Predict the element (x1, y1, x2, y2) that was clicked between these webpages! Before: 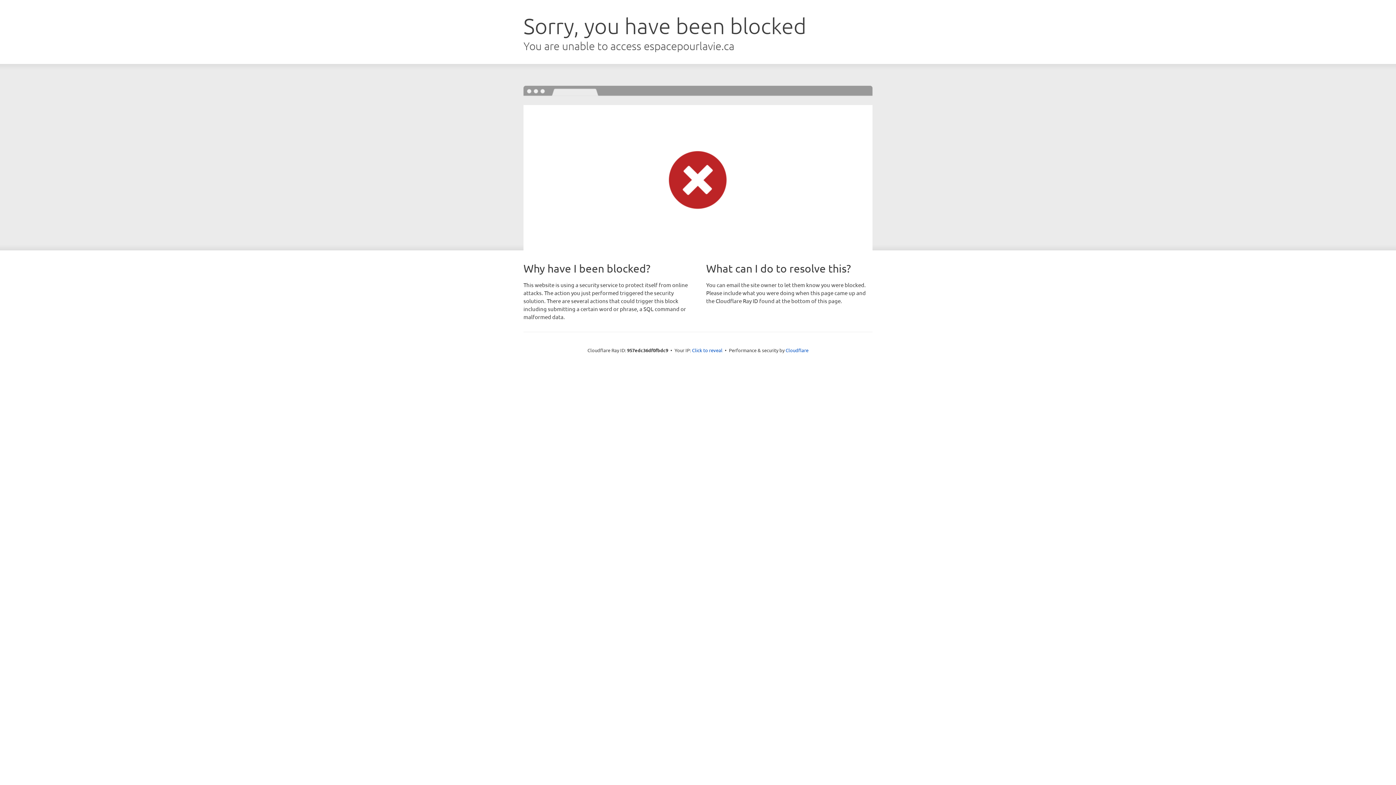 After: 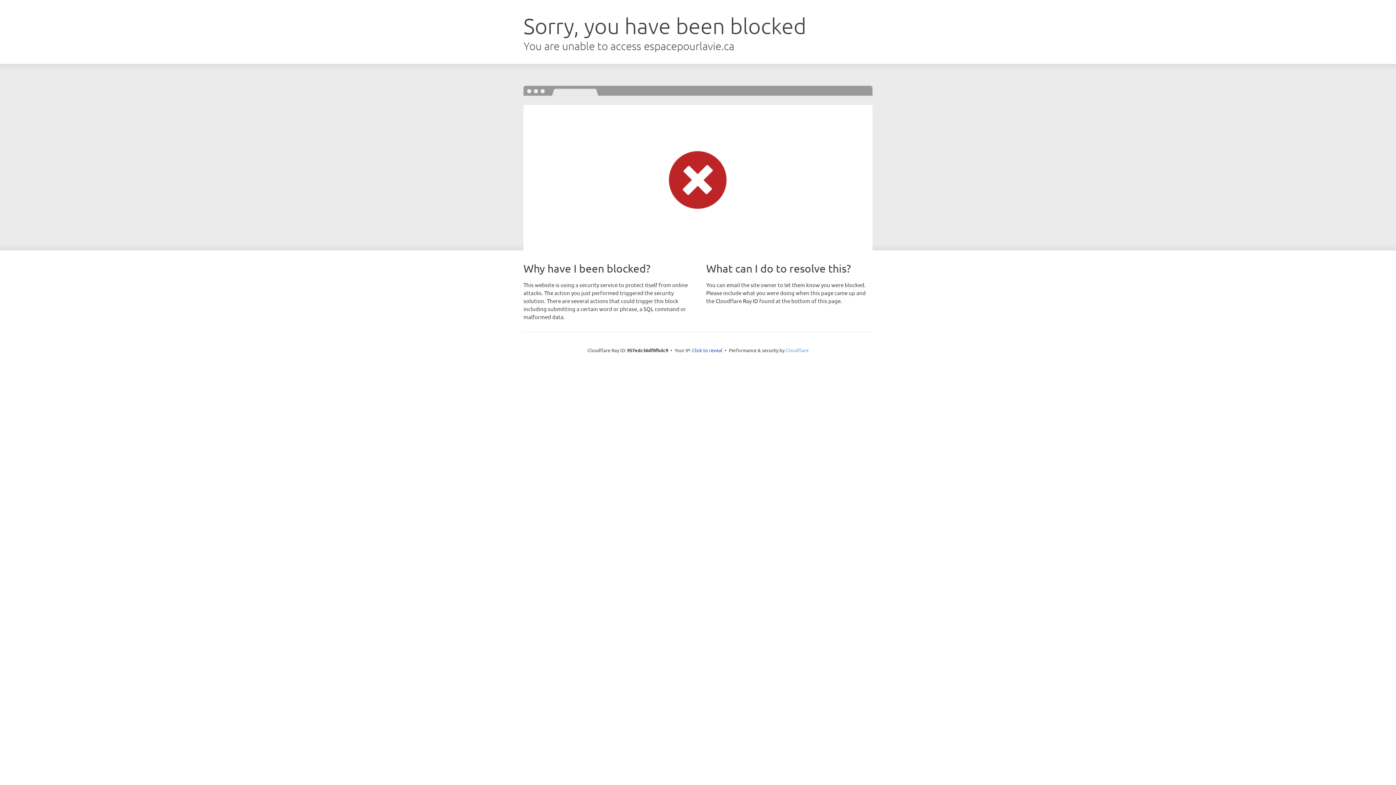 Action: label: Cloudflare bbox: (785, 347, 808, 353)